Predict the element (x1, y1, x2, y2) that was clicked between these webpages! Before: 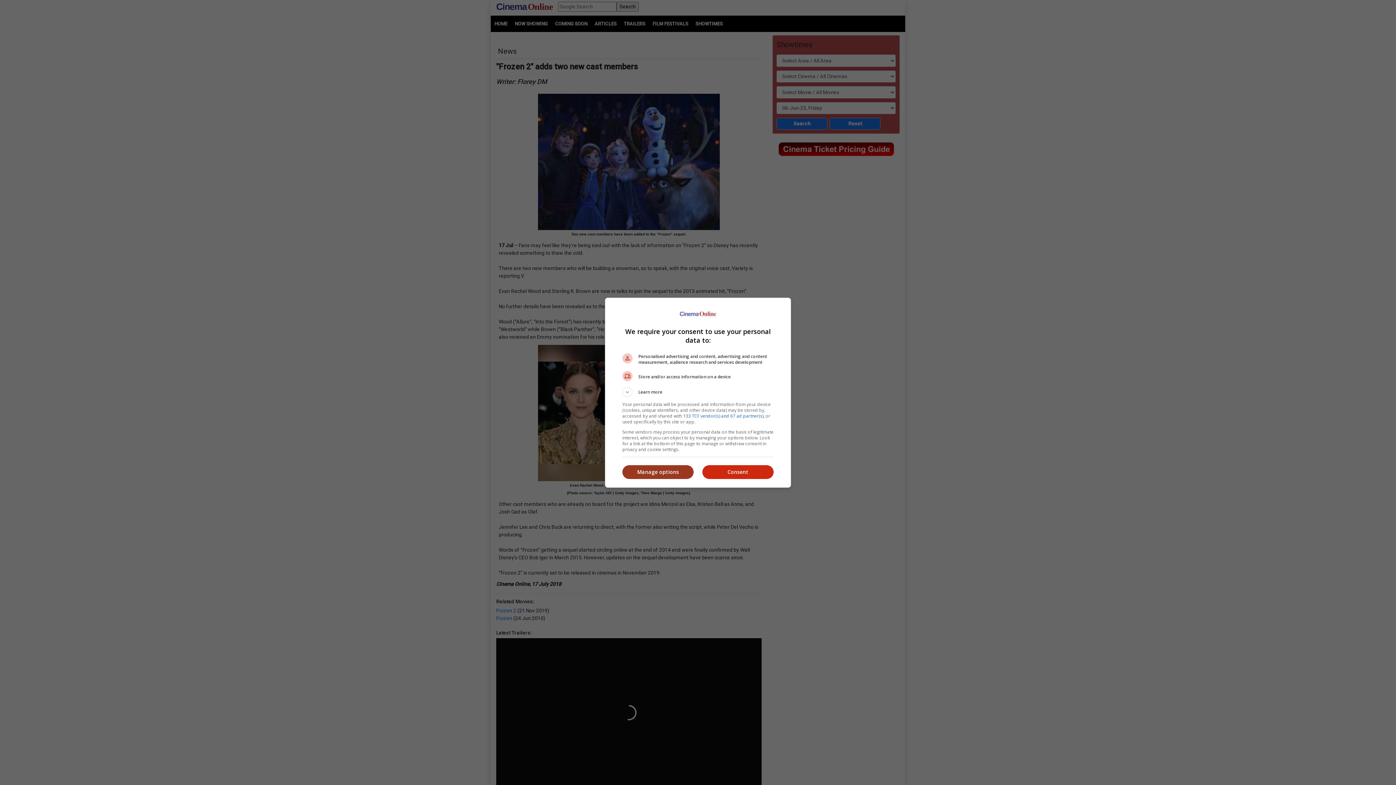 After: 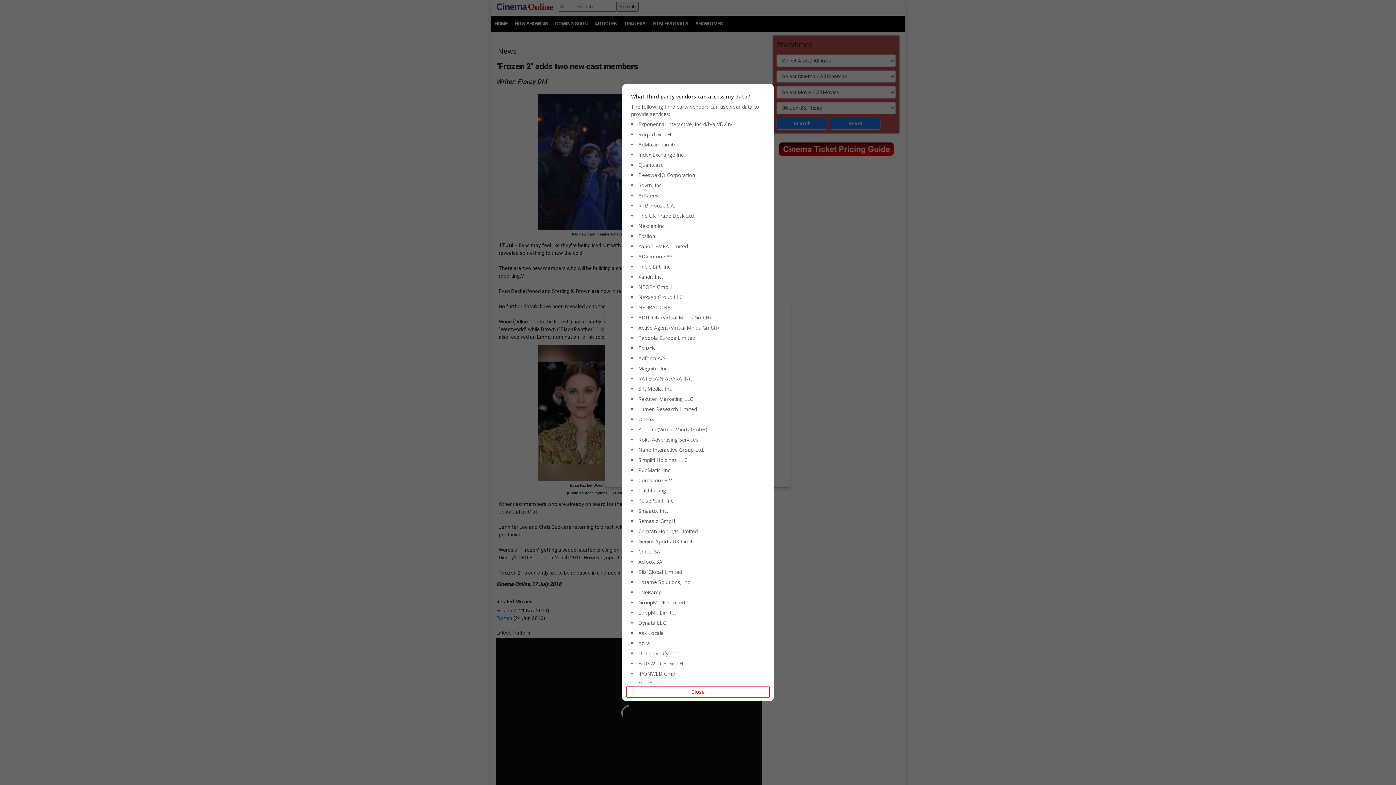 Action: bbox: (683, 412, 763, 419) label: 133 TCF vendor(s) and 67 ad partner(s)